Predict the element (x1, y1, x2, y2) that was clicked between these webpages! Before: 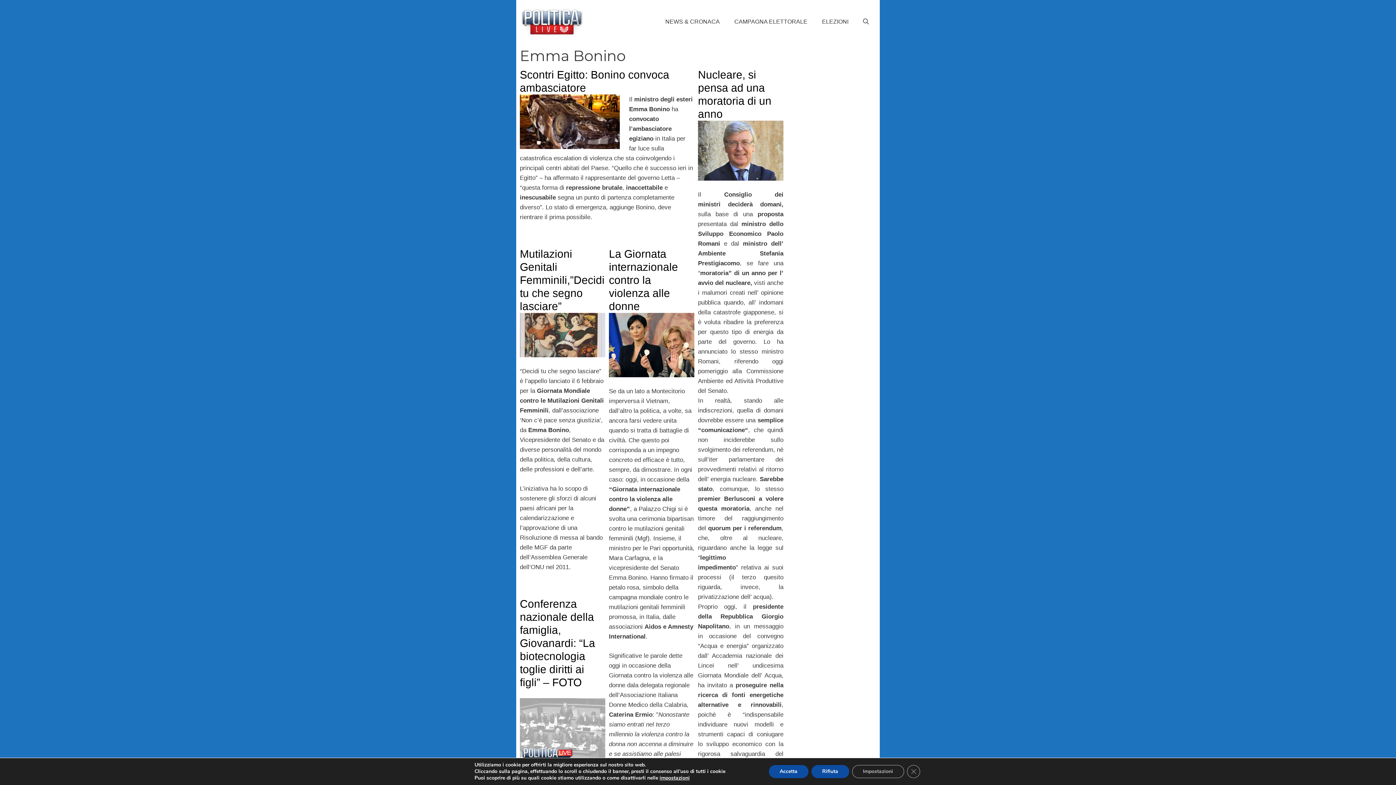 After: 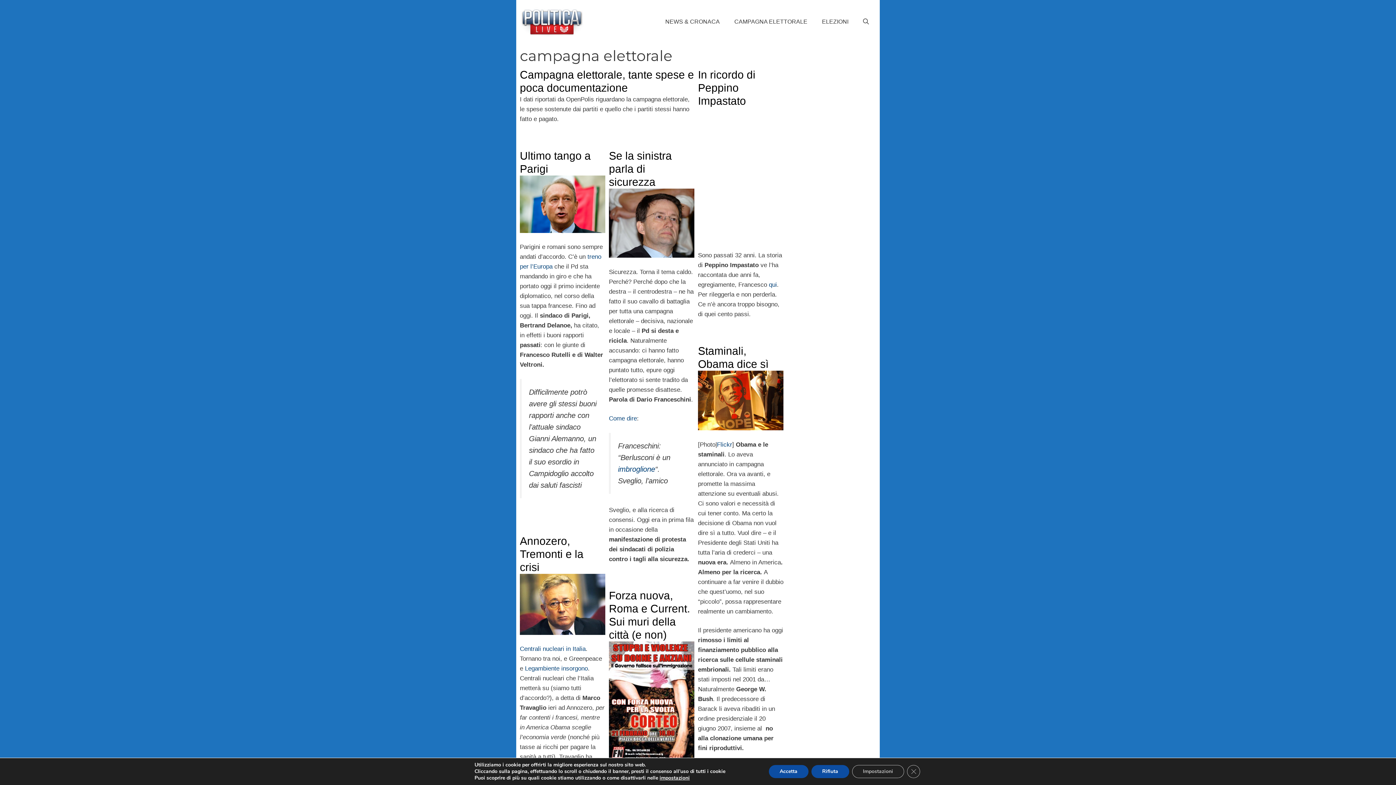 Action: label: CAMPAGNA ELETTORALE bbox: (727, 12, 814, 30)